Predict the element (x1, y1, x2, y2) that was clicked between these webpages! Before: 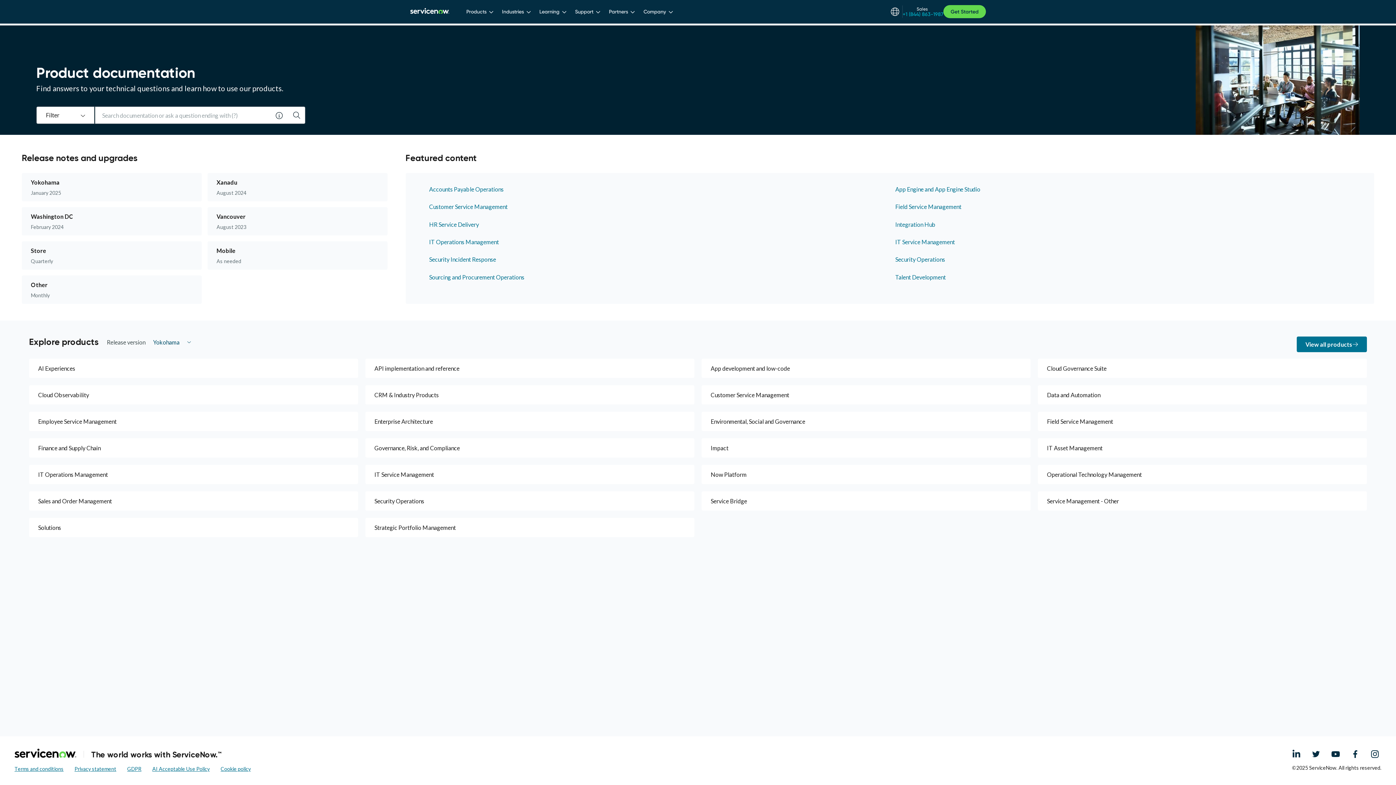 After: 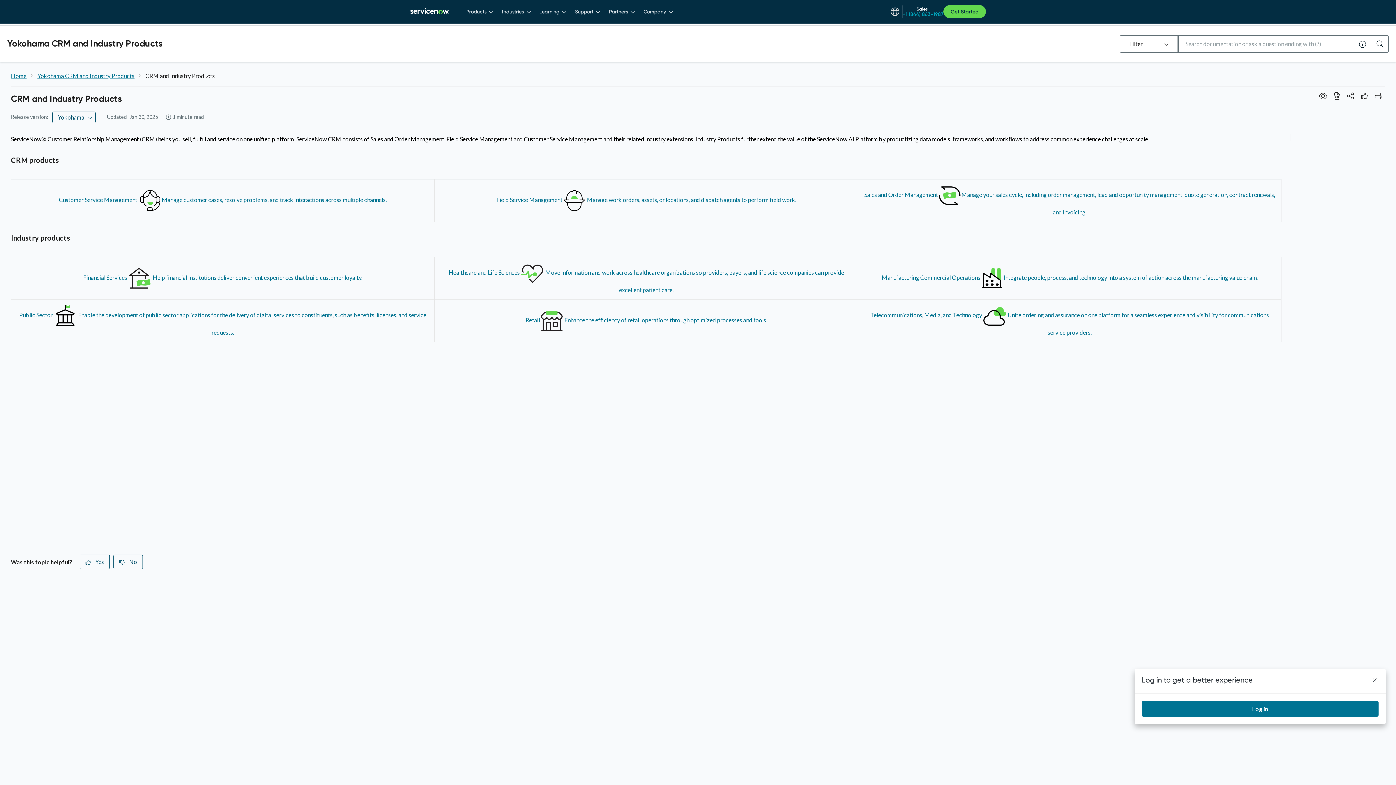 Action: bbox: (365, 385, 694, 404) label: CRM & Industry Products